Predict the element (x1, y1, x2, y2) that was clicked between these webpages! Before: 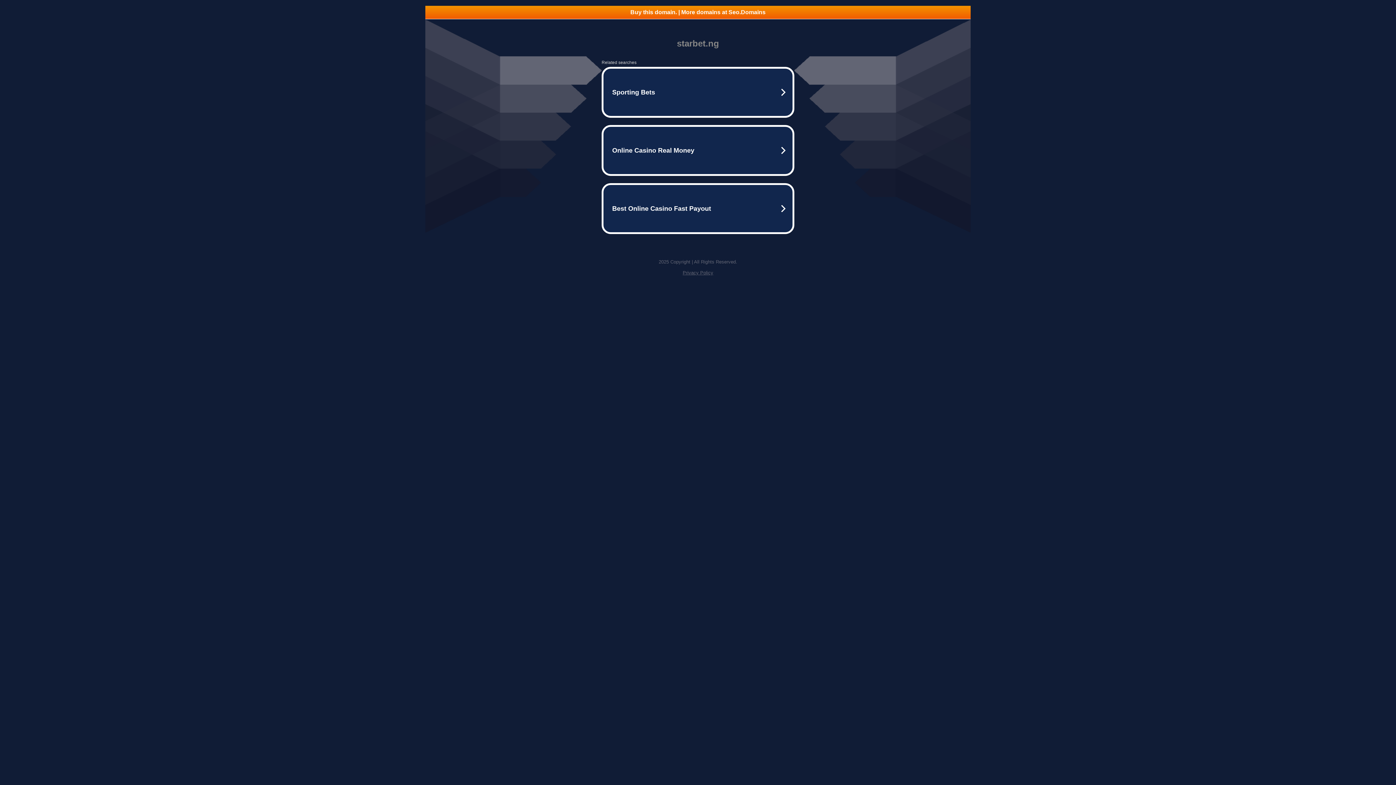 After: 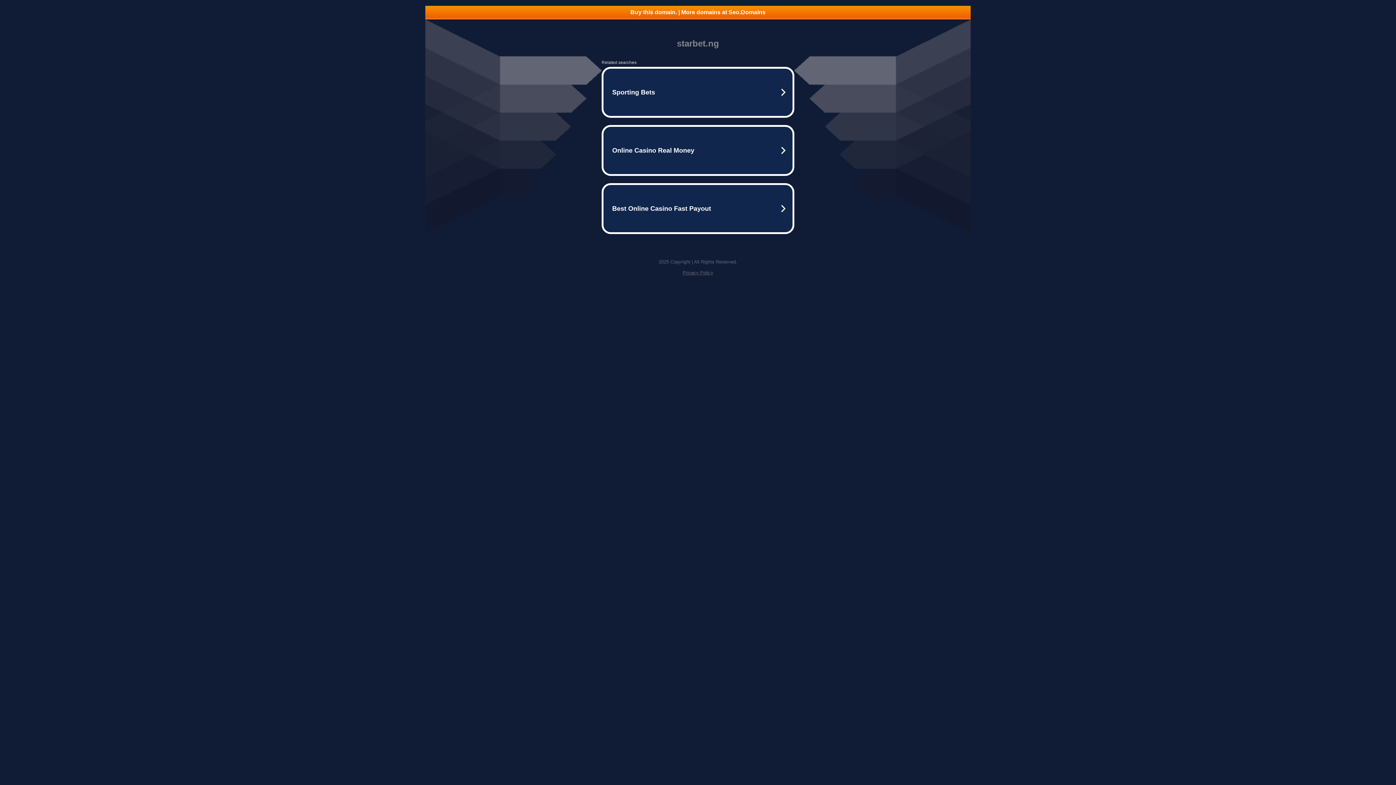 Action: label: Privacy Policy bbox: (682, 270, 713, 275)